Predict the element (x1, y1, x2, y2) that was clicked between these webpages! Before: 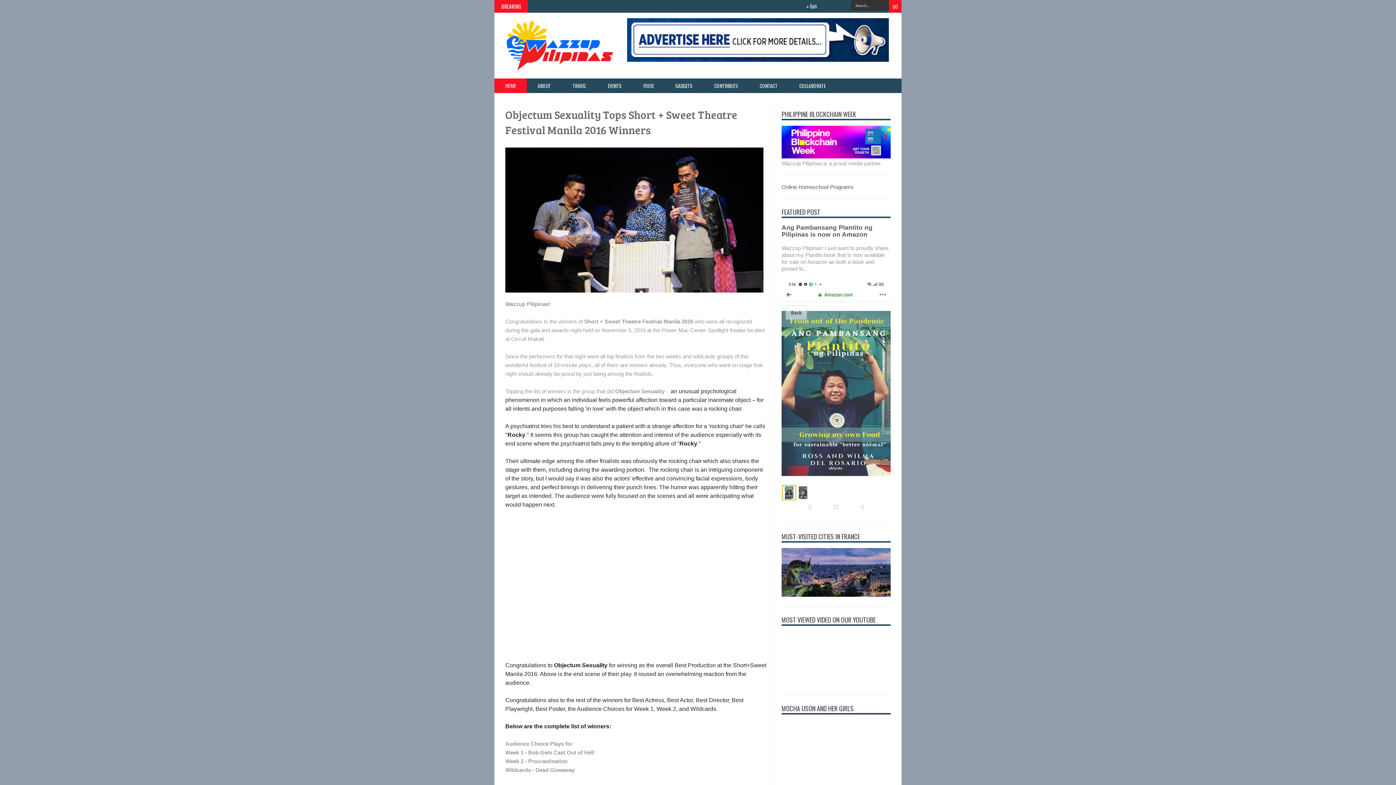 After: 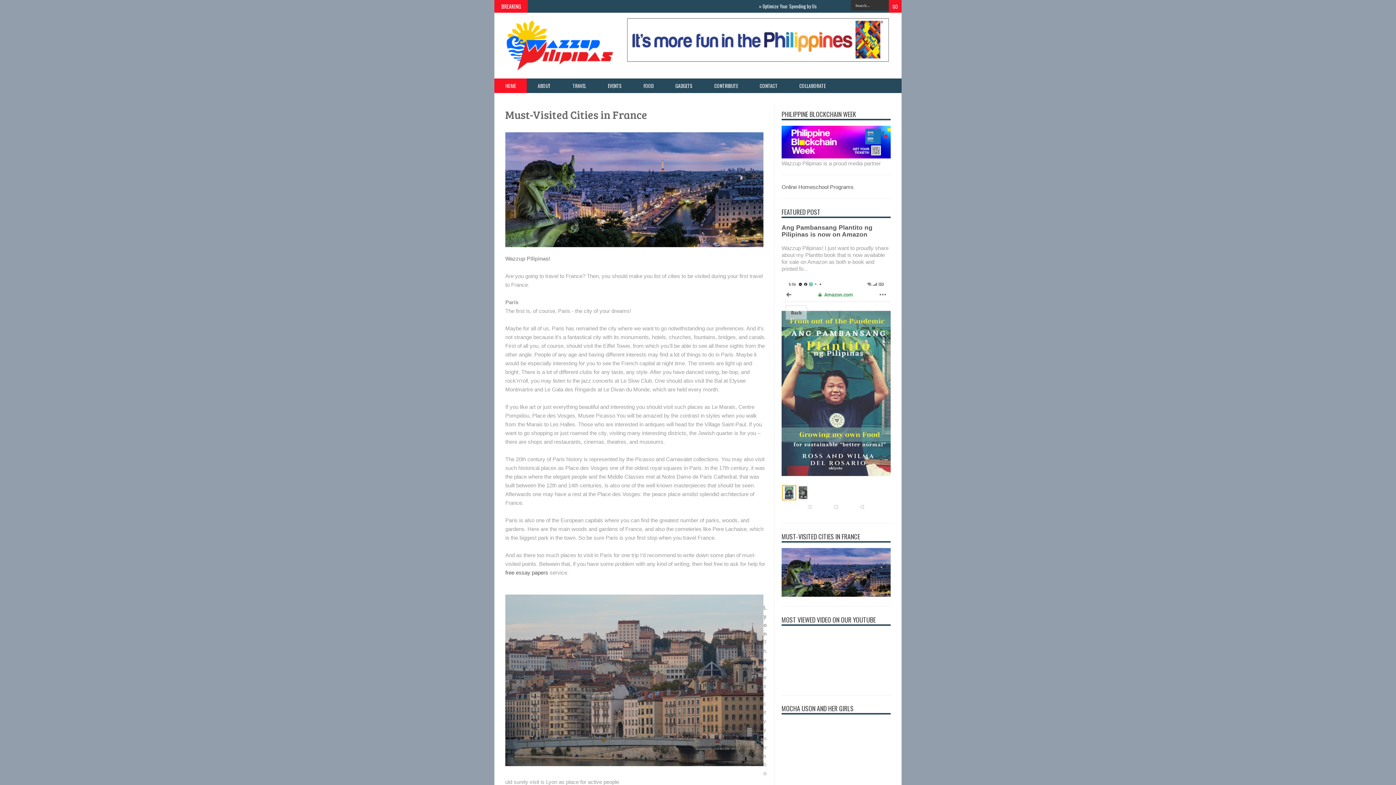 Action: bbox: (781, 591, 890, 598)